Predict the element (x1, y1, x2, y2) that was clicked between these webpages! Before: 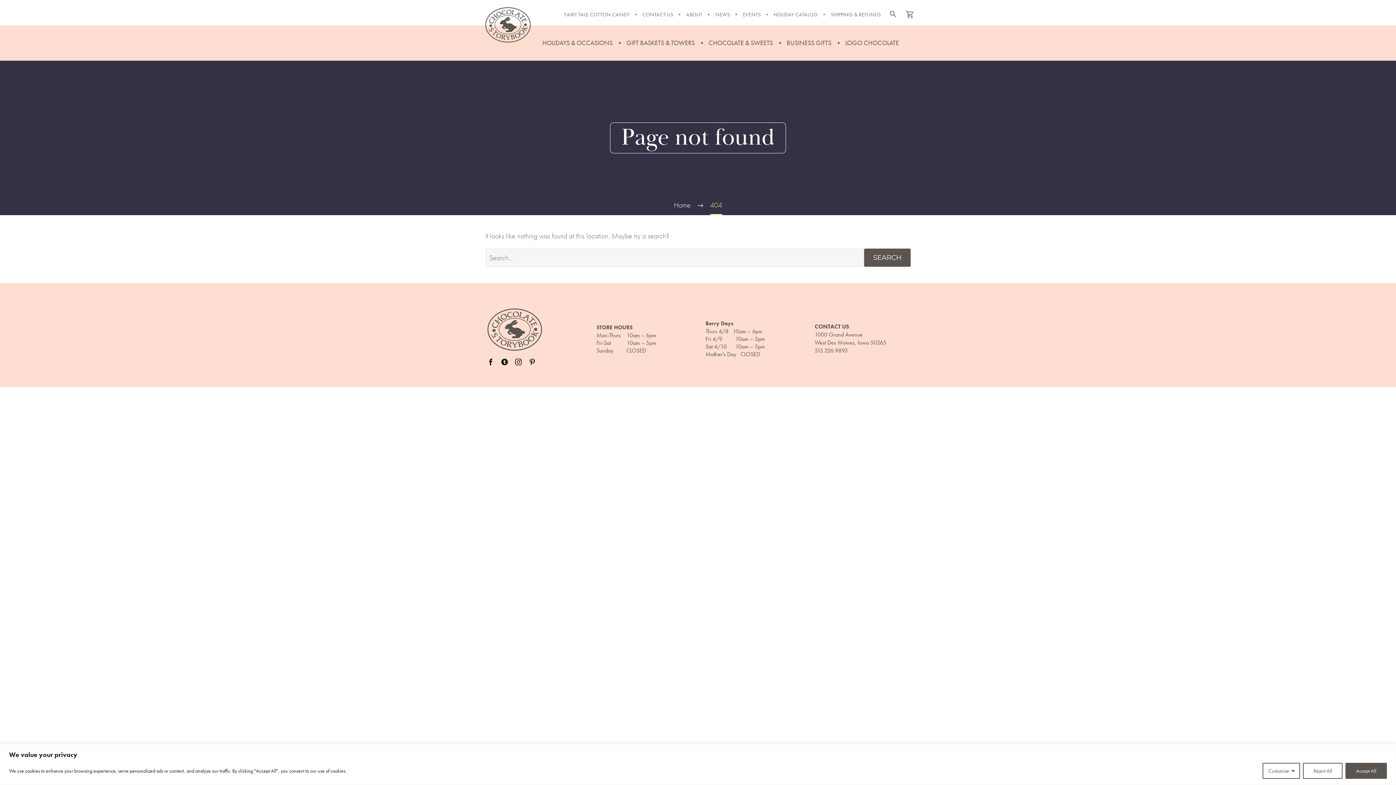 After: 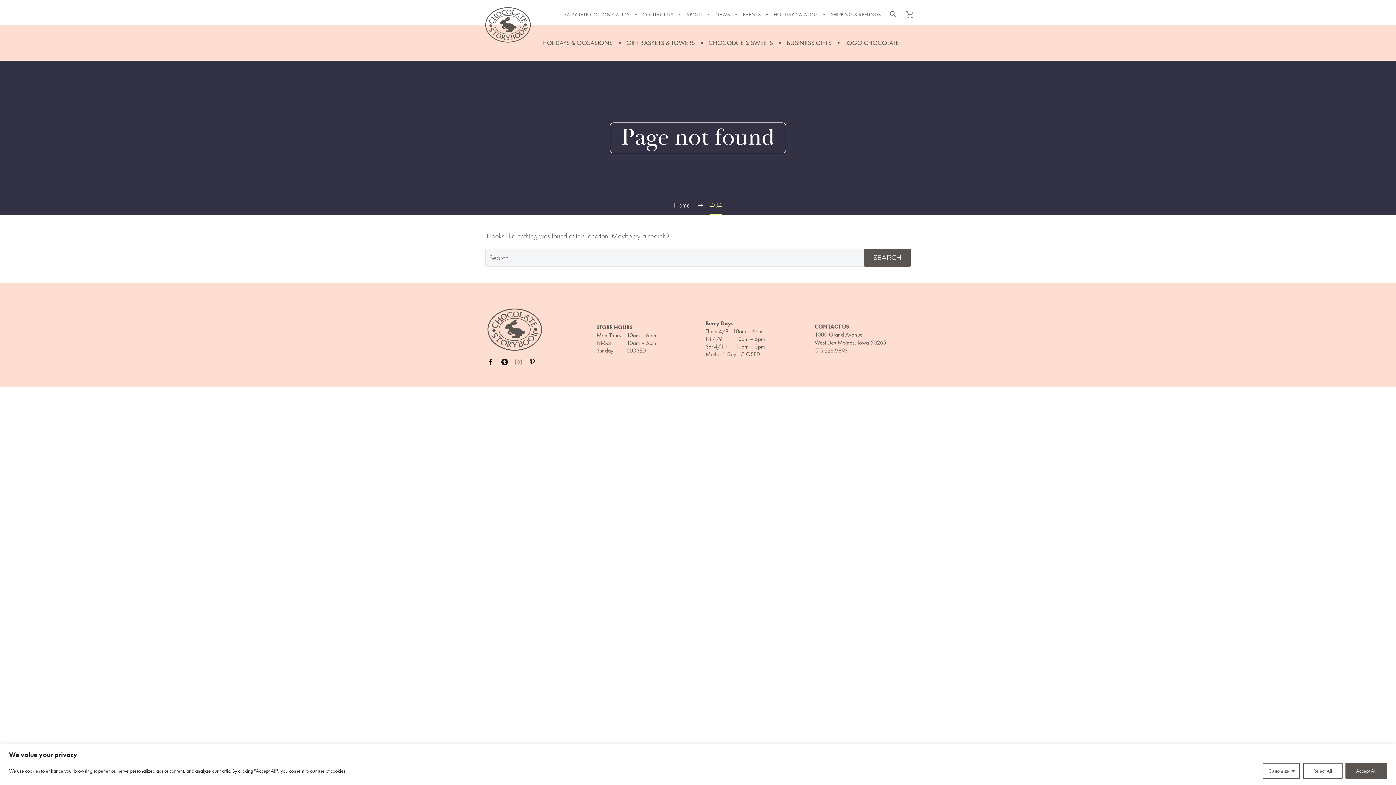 Action: bbox: (515, 358, 521, 365)